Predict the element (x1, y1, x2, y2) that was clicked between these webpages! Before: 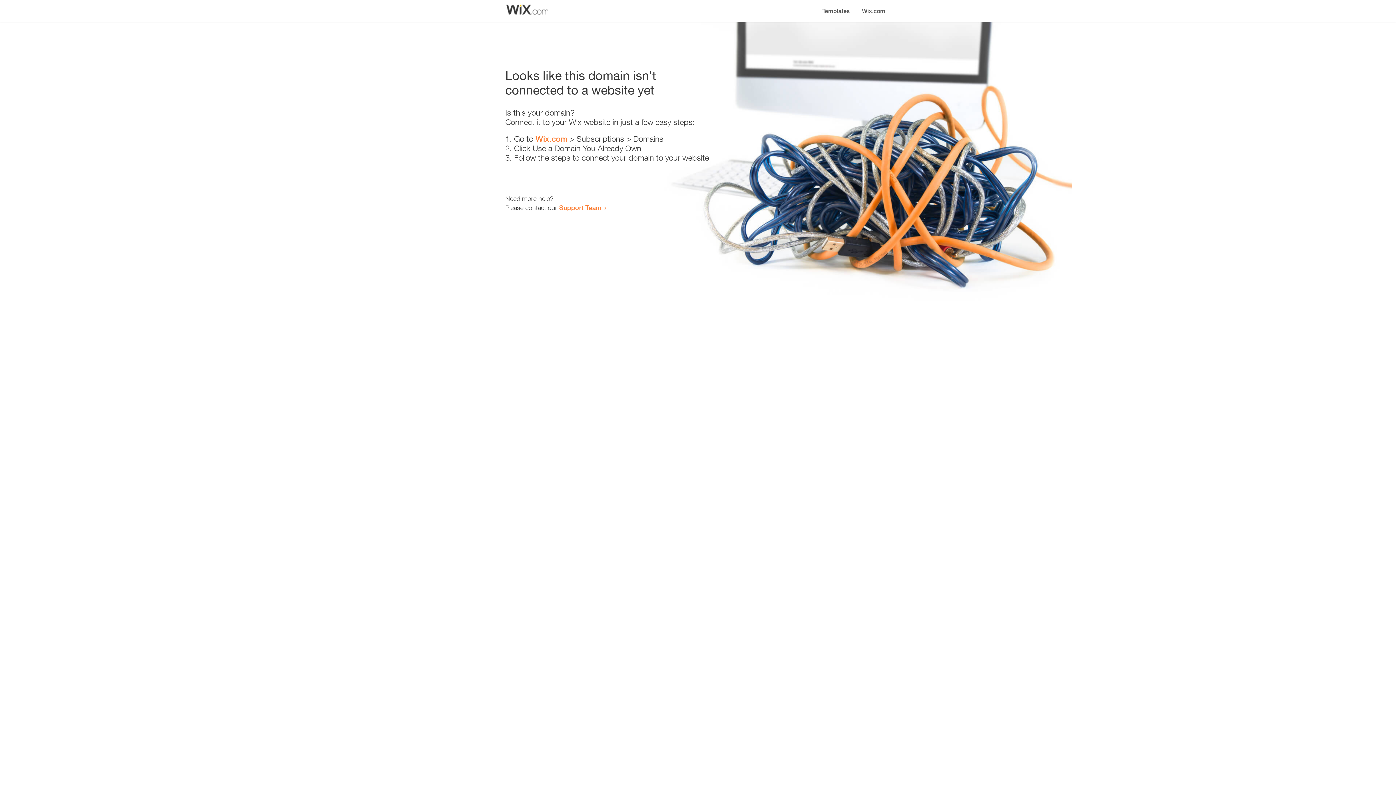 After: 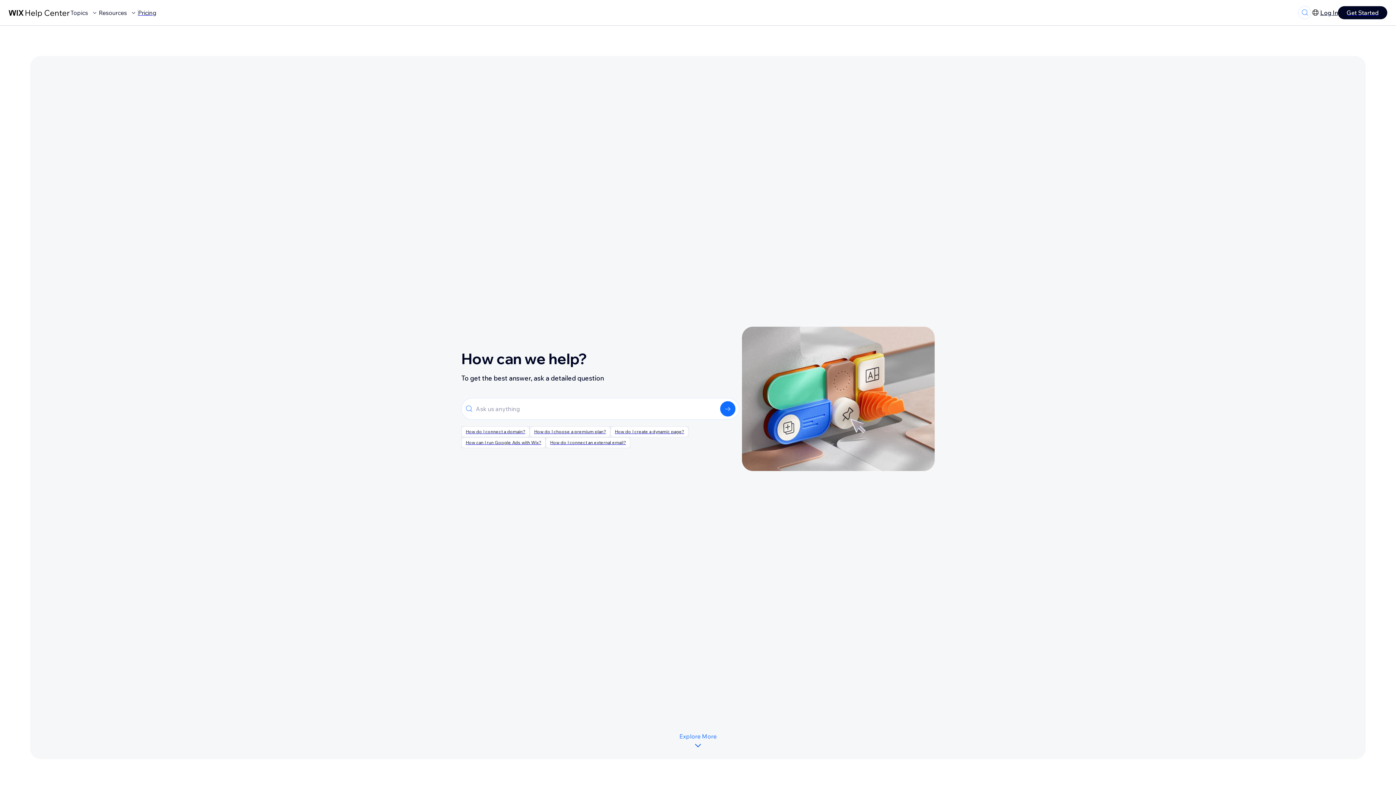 Action: label: Support Team bbox: (559, 203, 601, 211)